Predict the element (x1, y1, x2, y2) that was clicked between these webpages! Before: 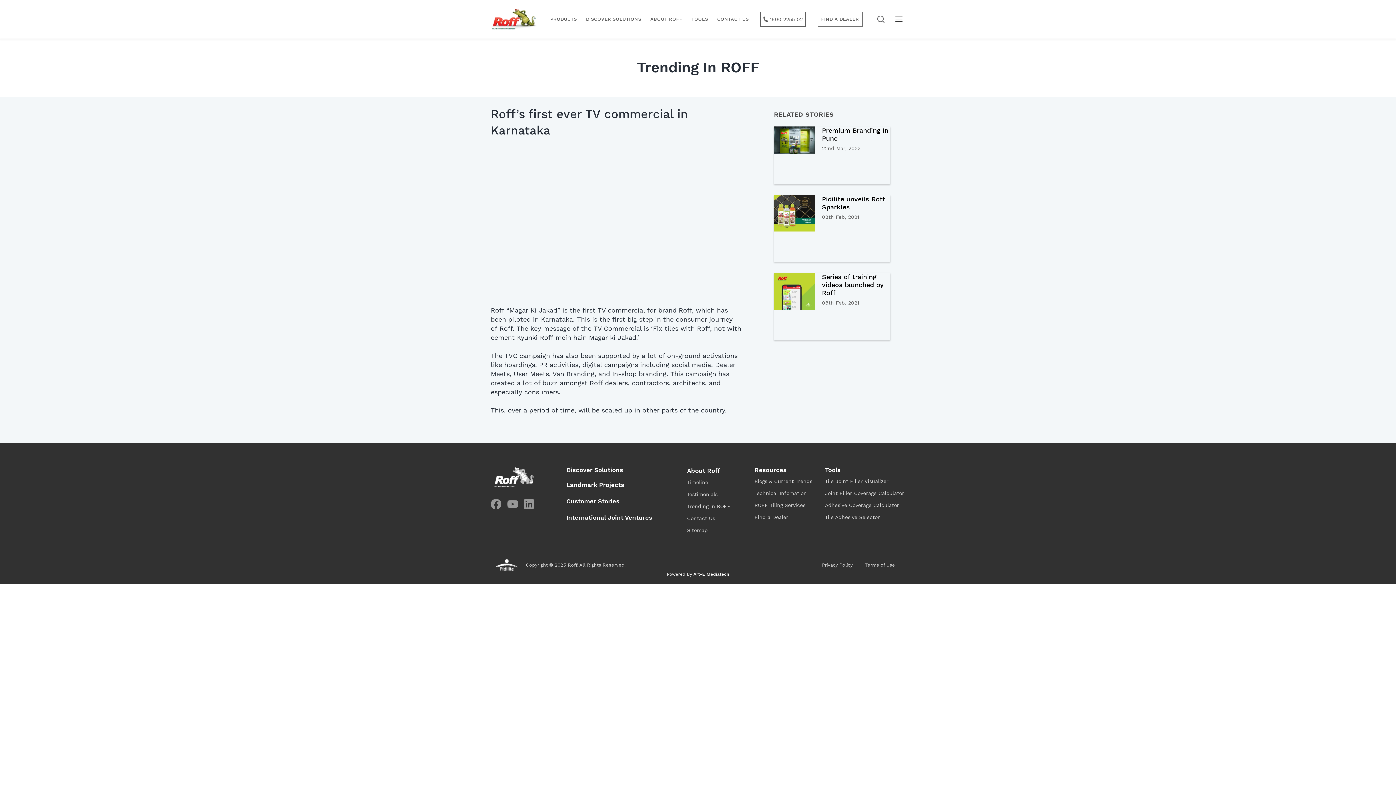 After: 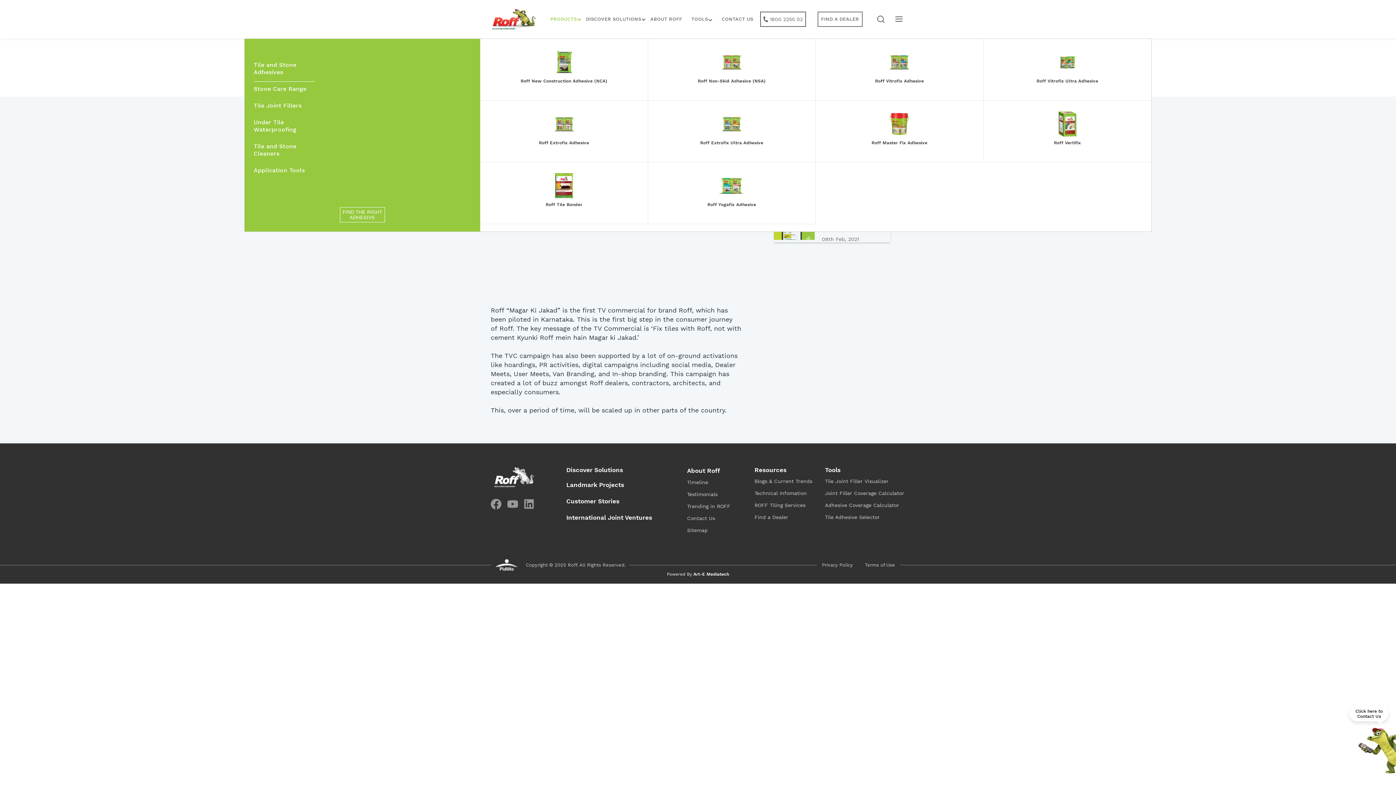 Action: bbox: (546, 0, 582, 38) label: PRODUCTS